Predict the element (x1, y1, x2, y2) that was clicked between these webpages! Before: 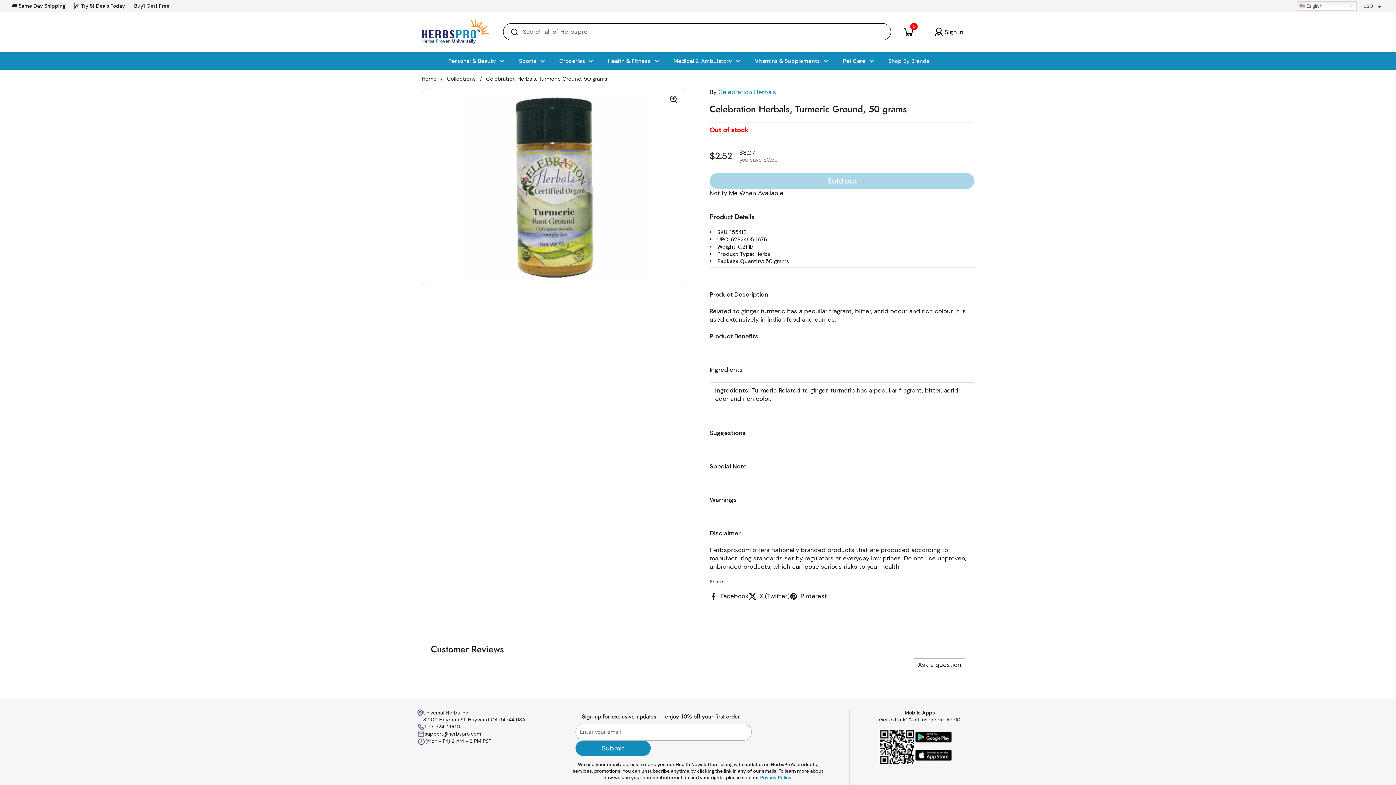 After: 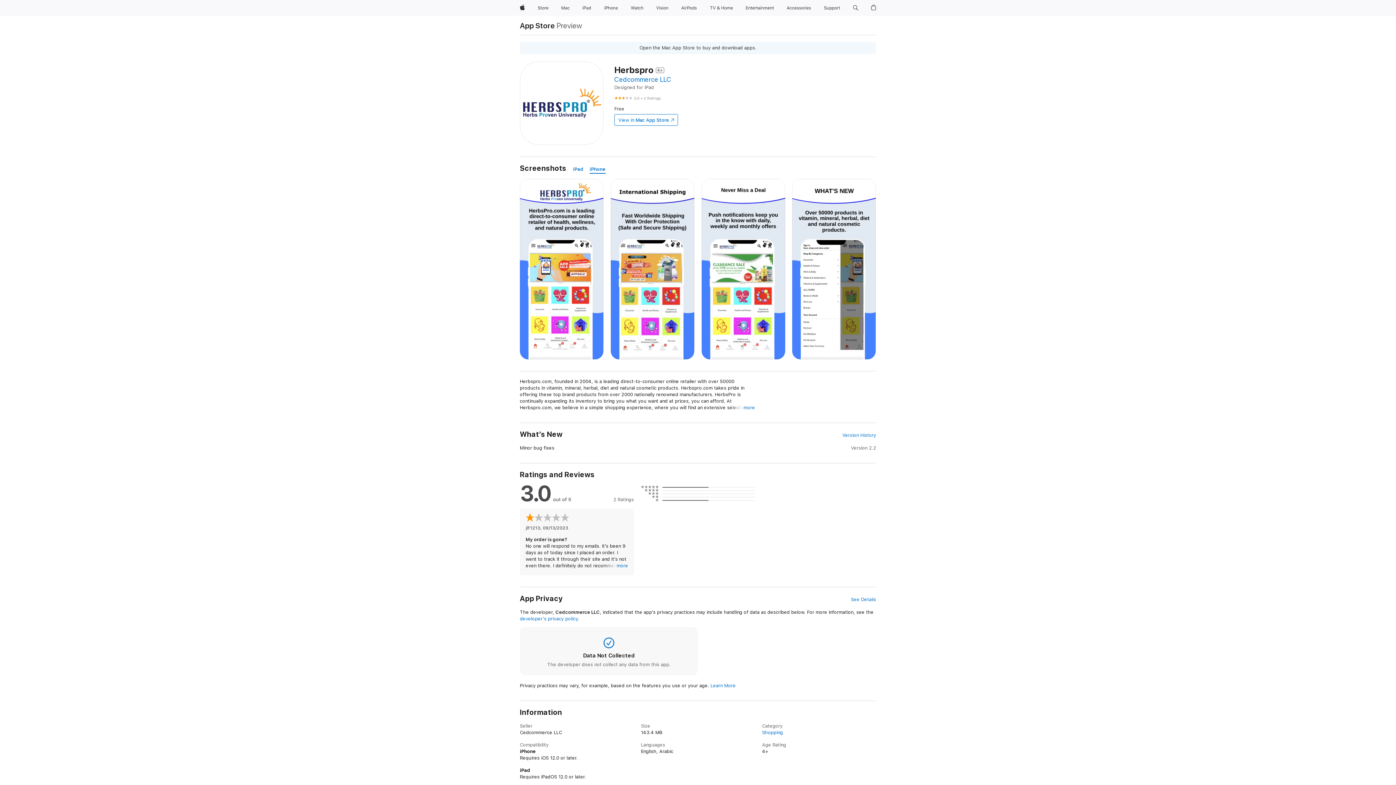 Action: bbox: (915, 750, 952, 763)